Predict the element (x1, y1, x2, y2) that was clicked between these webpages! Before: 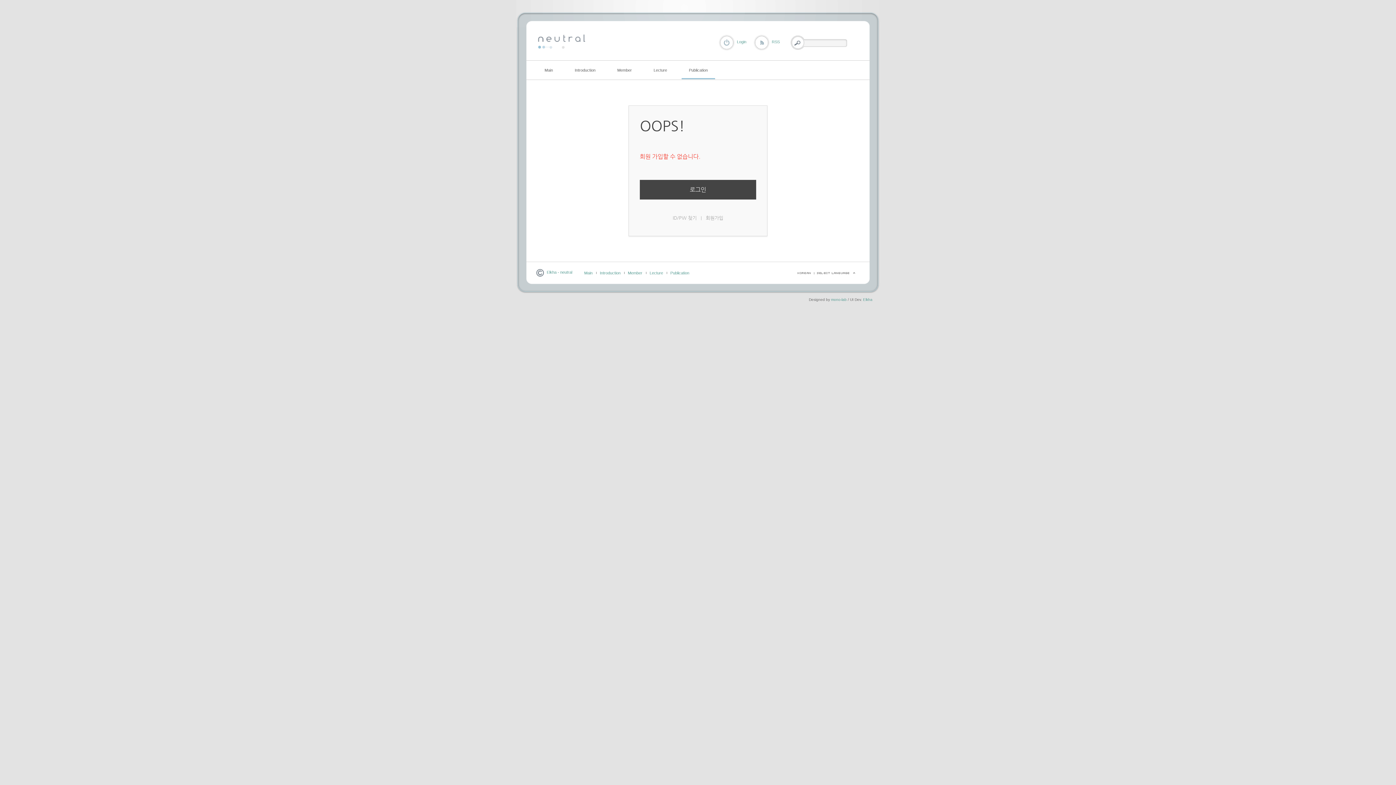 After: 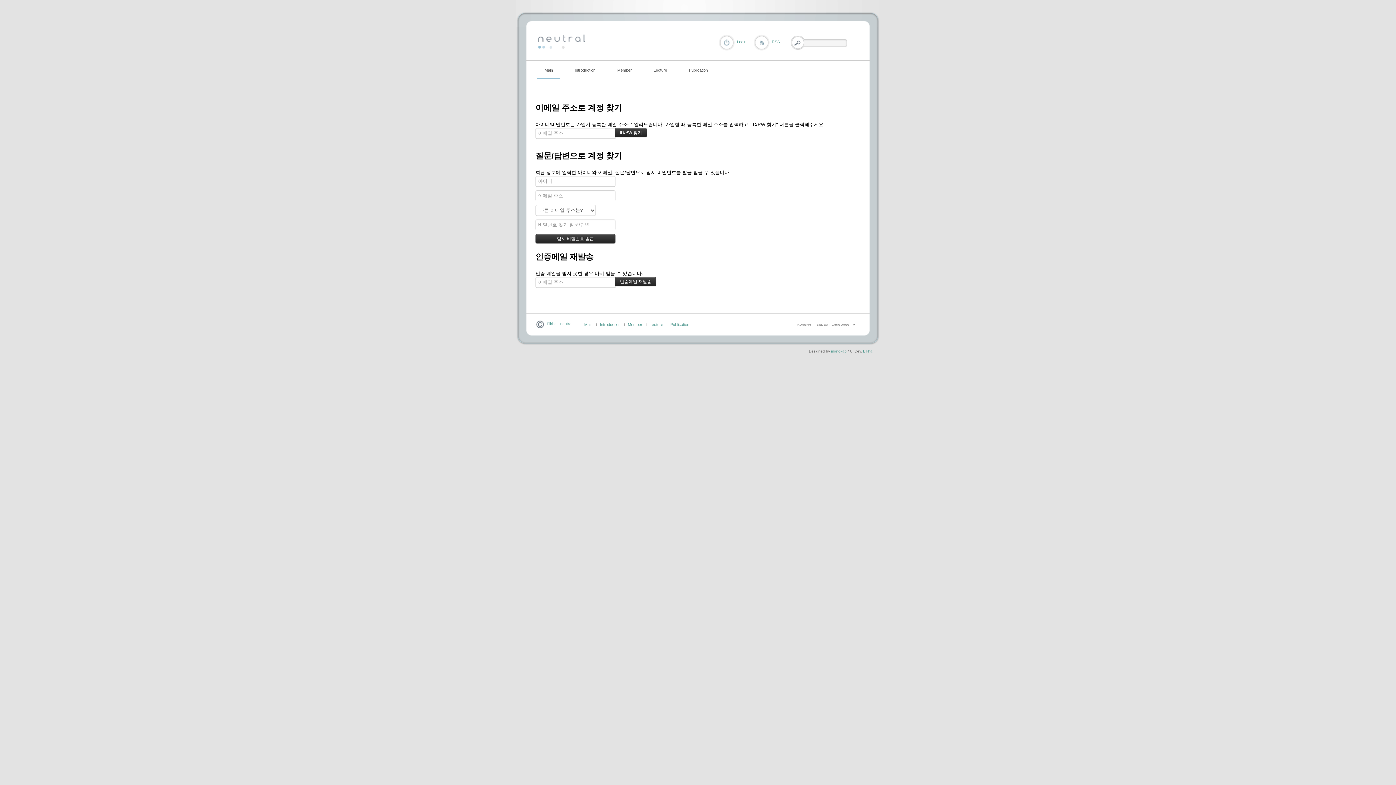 Action: bbox: (672, 215, 696, 220) label: ID/PW 찾기